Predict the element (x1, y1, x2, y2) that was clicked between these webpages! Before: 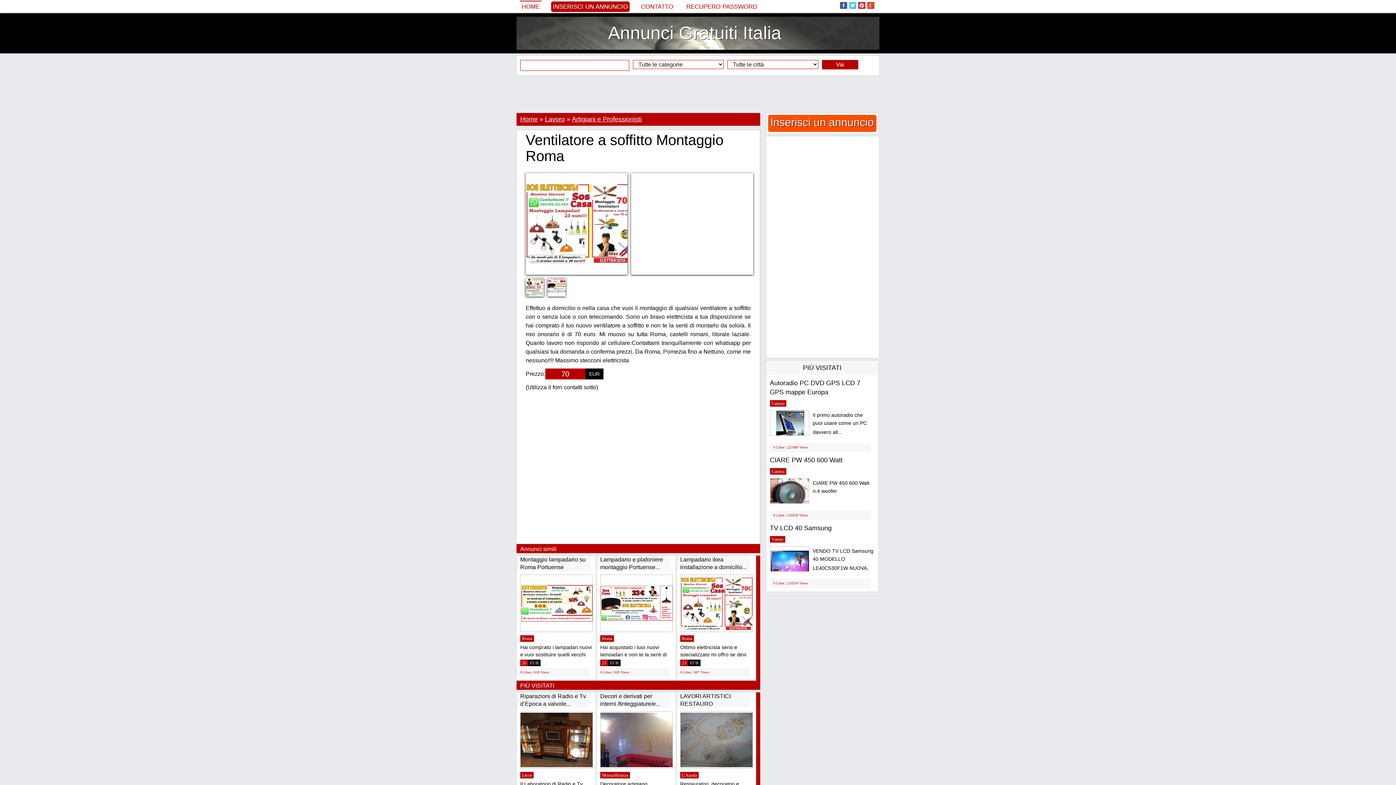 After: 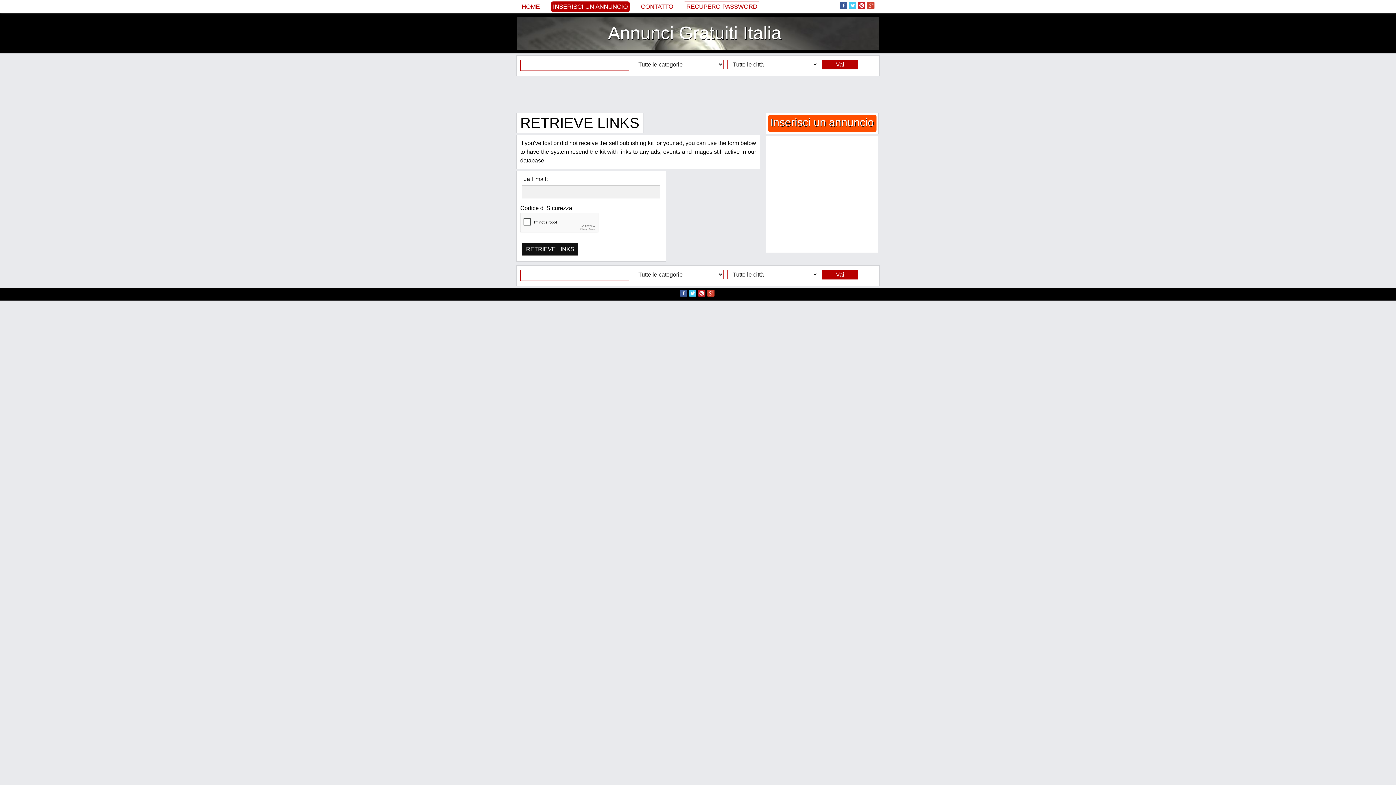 Action: bbox: (684, 1, 759, 12) label: RECUPERO PASSWORD